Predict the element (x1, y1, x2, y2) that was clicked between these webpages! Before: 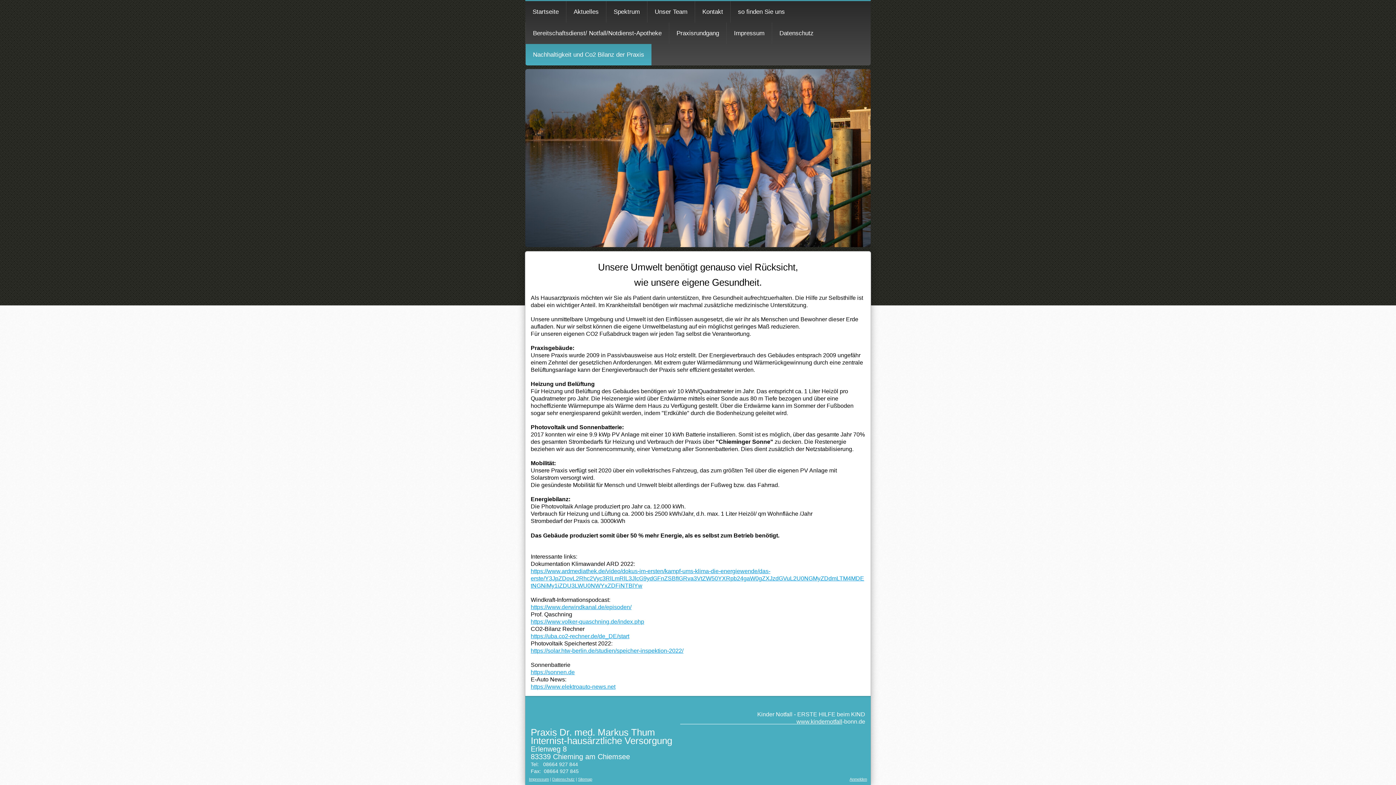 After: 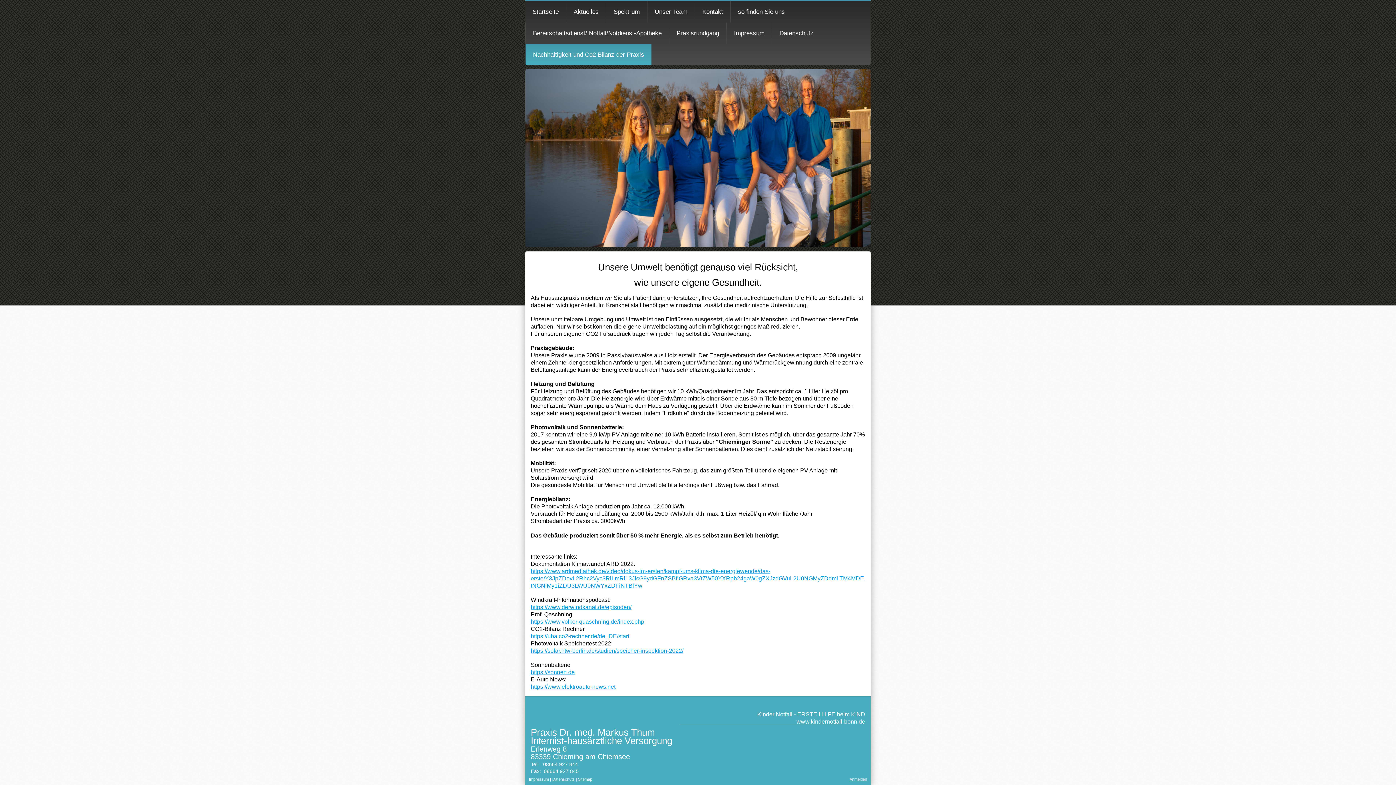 Action: label: https://uba.co2-rechner.de/de_DE/start bbox: (530, 633, 629, 639)